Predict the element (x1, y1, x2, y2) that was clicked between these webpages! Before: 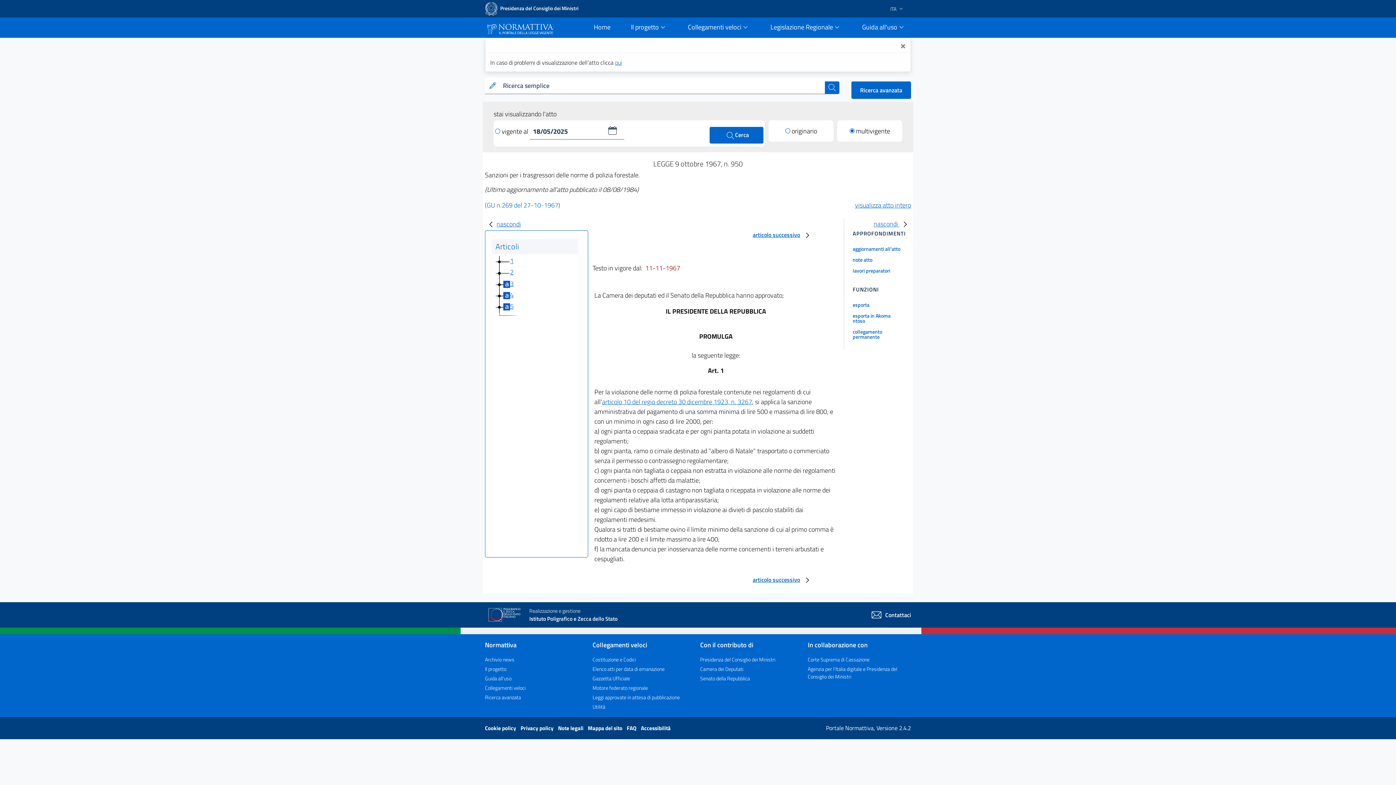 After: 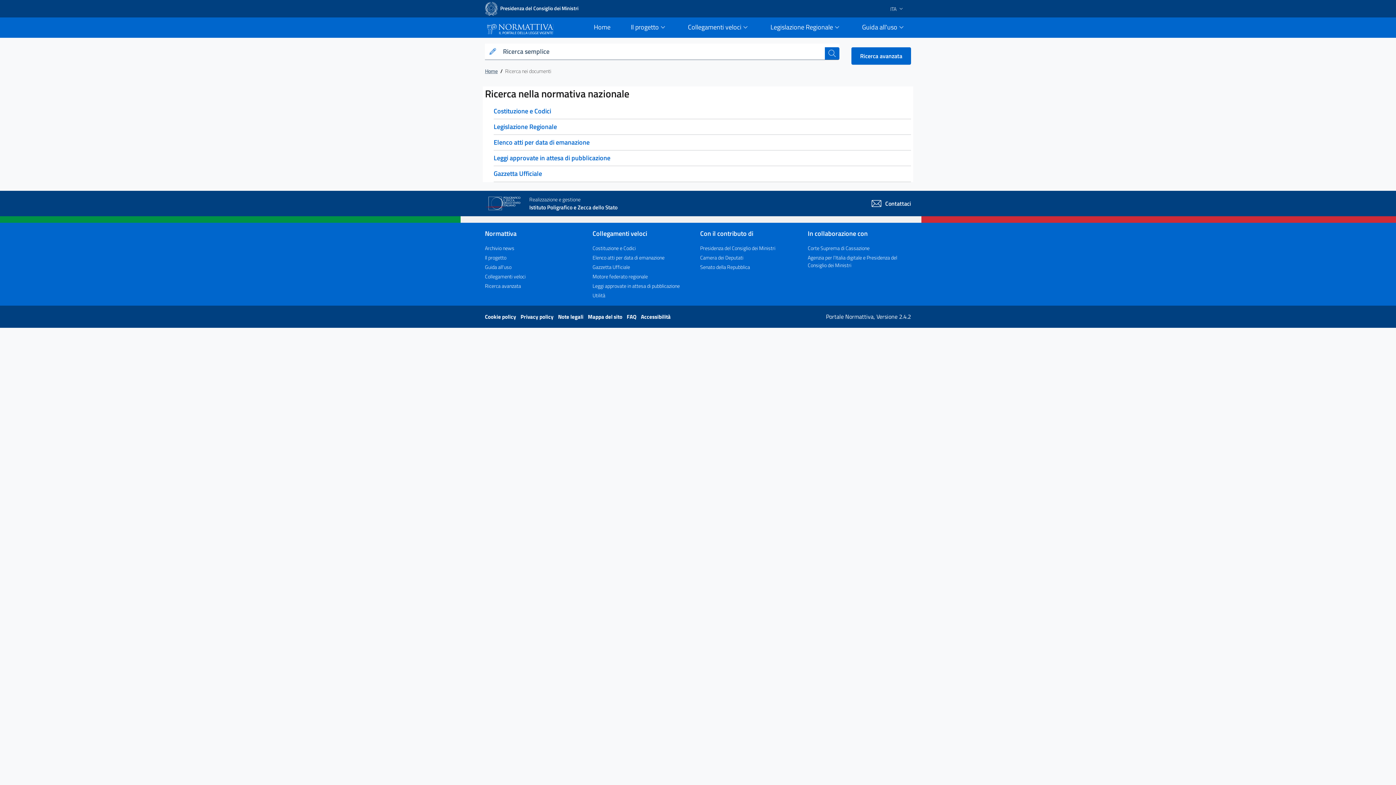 Action: bbox: (485, 684, 525, 692) label: Collegamenti veloci